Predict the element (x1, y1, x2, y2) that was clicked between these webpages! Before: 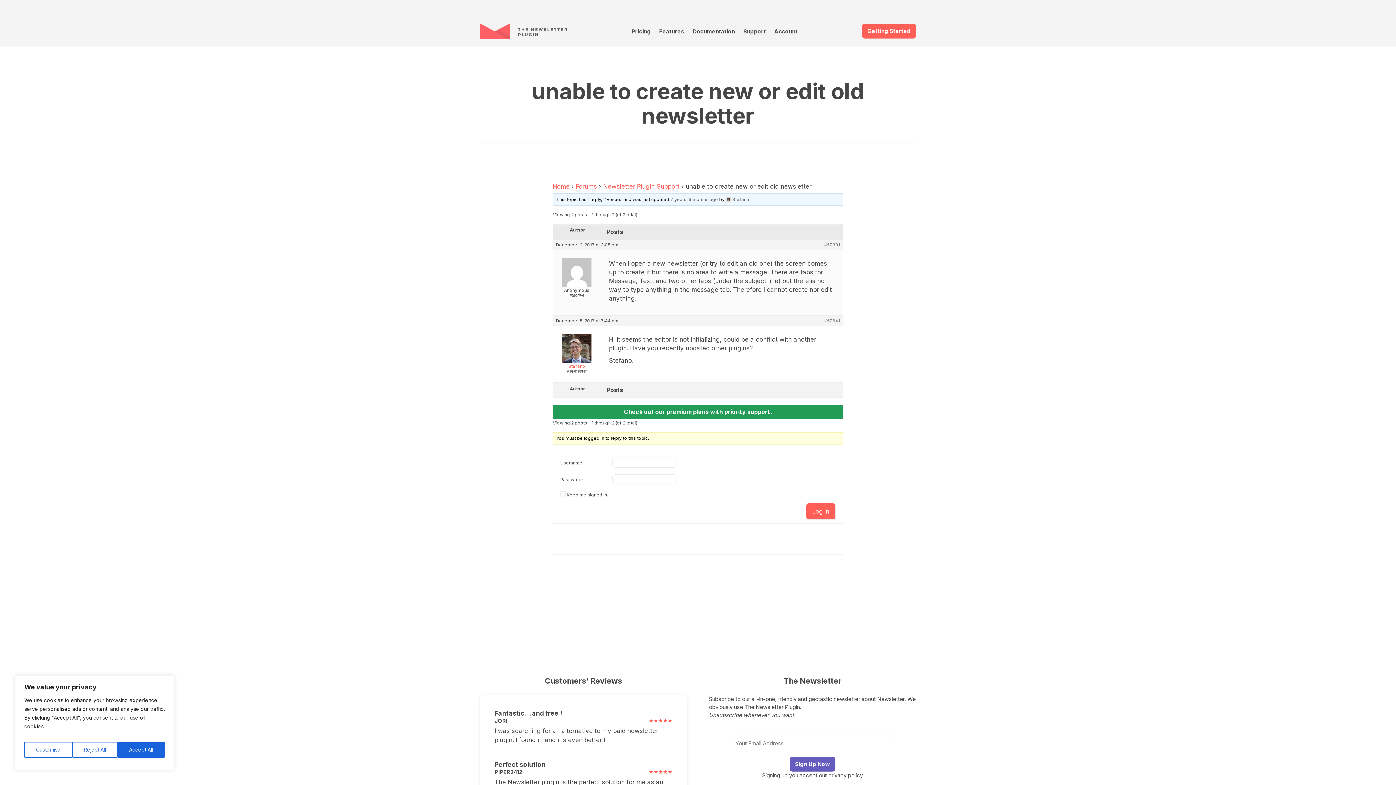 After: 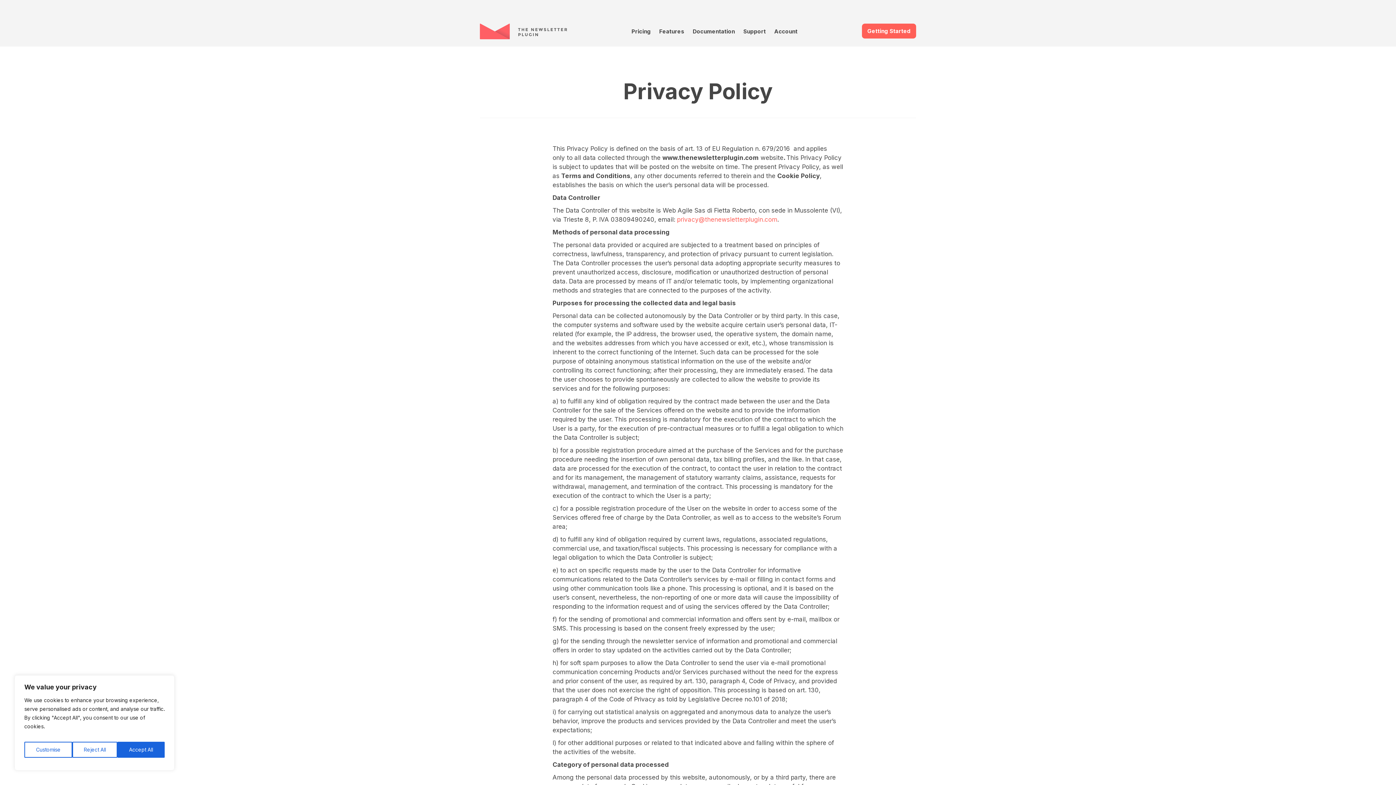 Action: bbox: (828, 772, 863, 779) label: privacy policy